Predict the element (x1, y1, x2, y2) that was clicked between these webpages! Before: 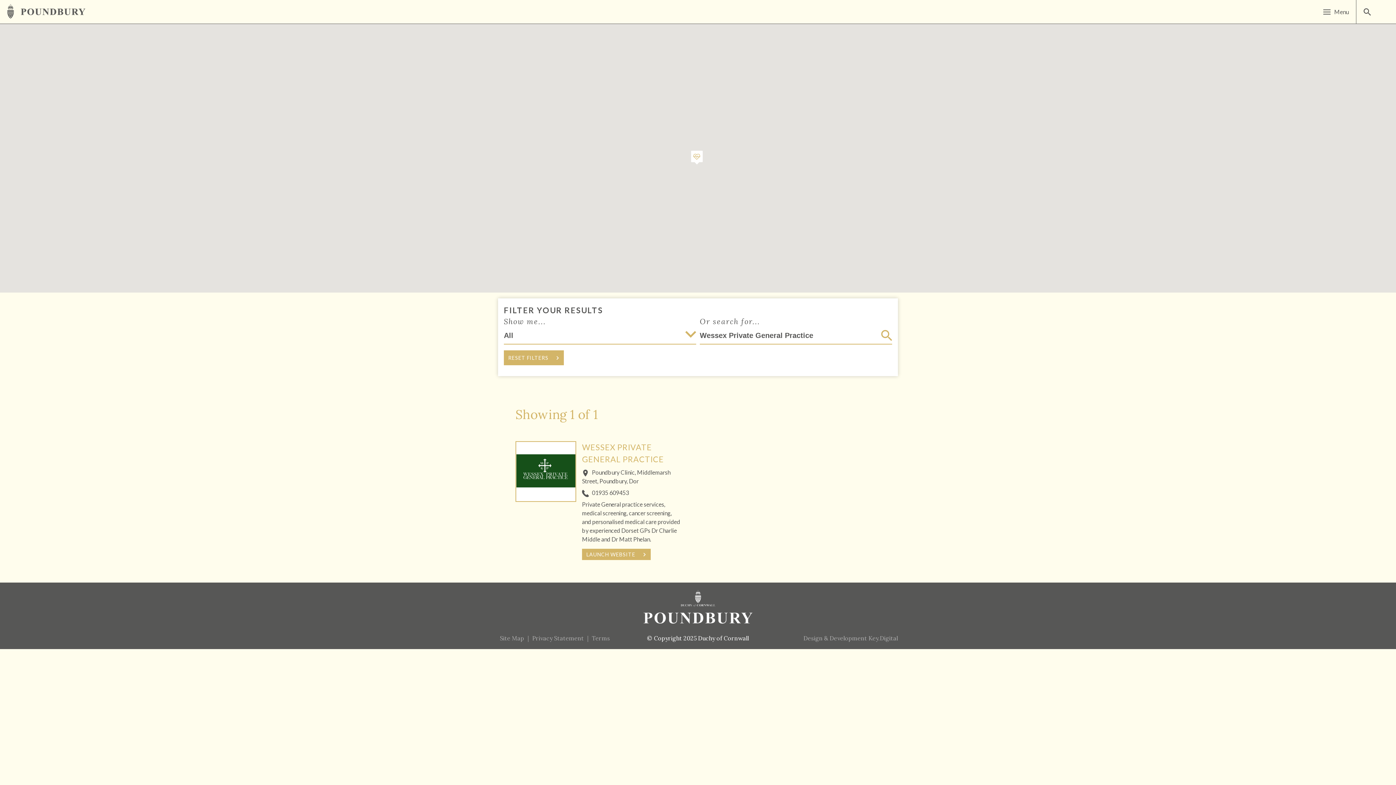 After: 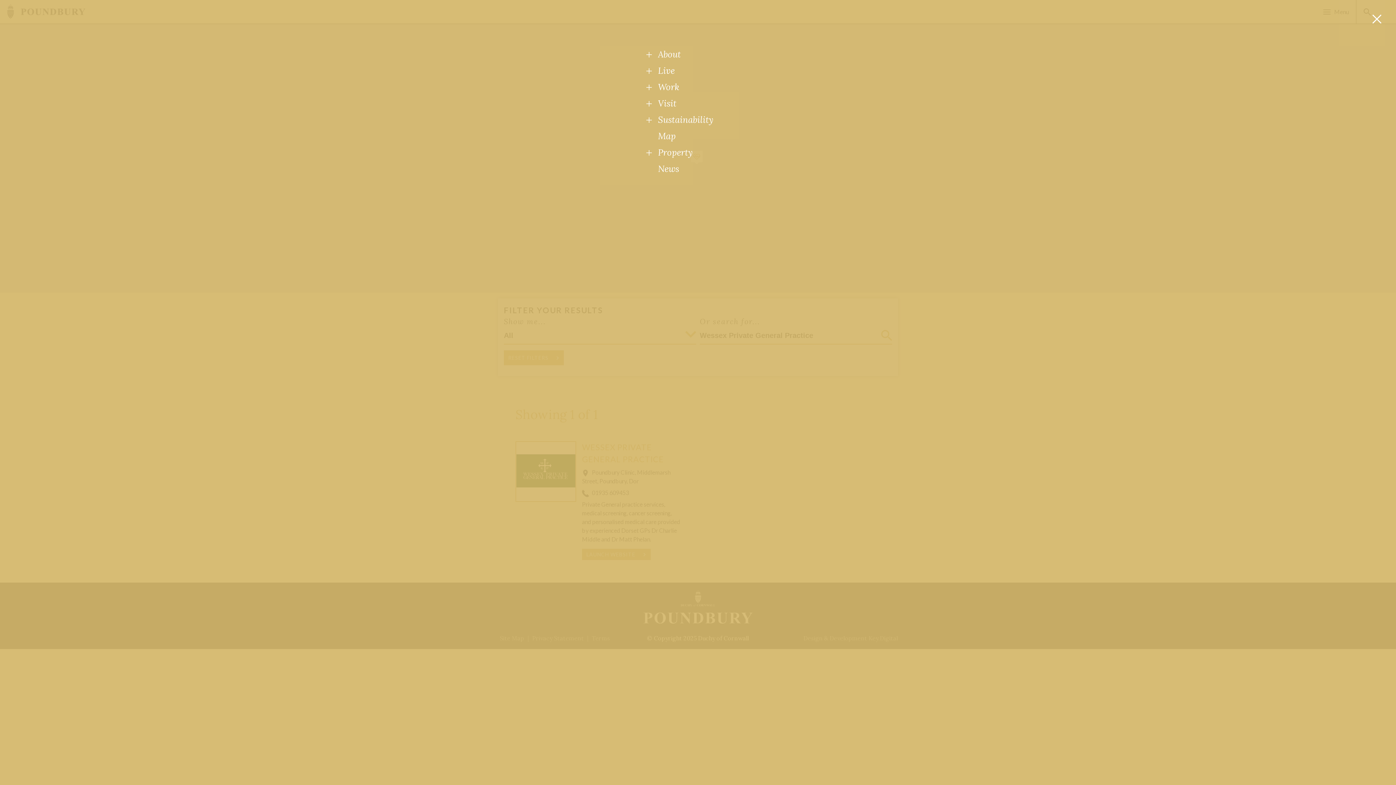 Action: label: Menu bbox: (1334, 8, 1349, 15)